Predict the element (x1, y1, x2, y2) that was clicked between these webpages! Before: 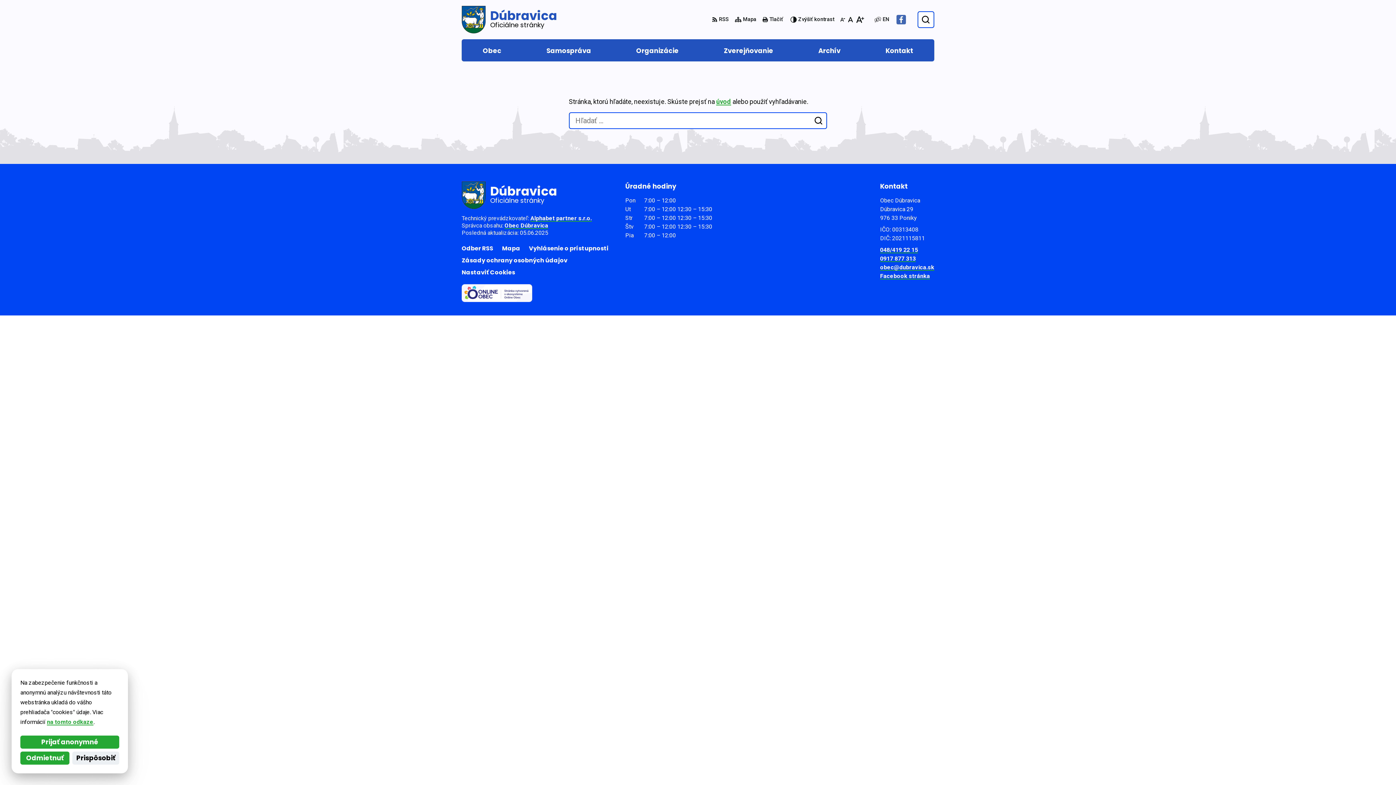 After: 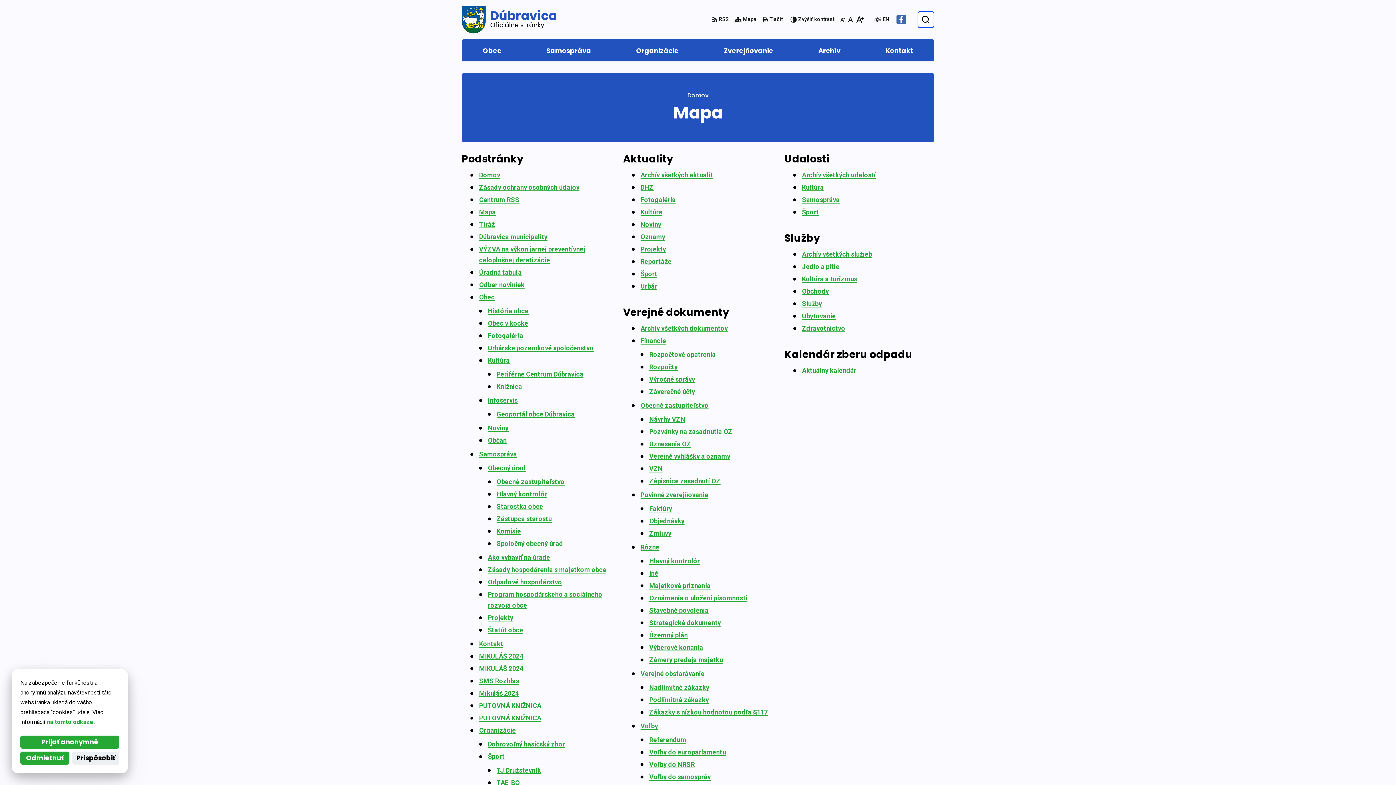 Action: label: Mapa bbox: (733, 12, 758, 27)